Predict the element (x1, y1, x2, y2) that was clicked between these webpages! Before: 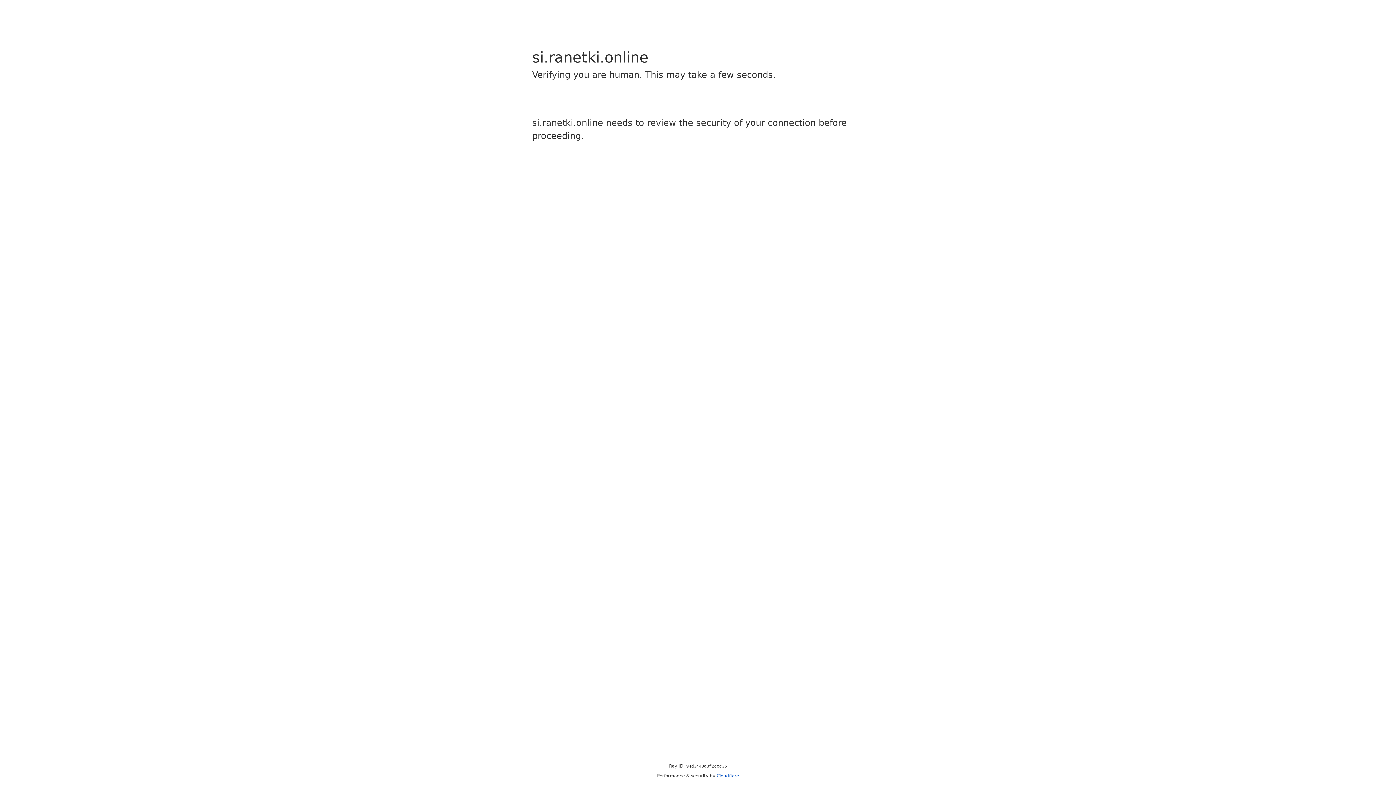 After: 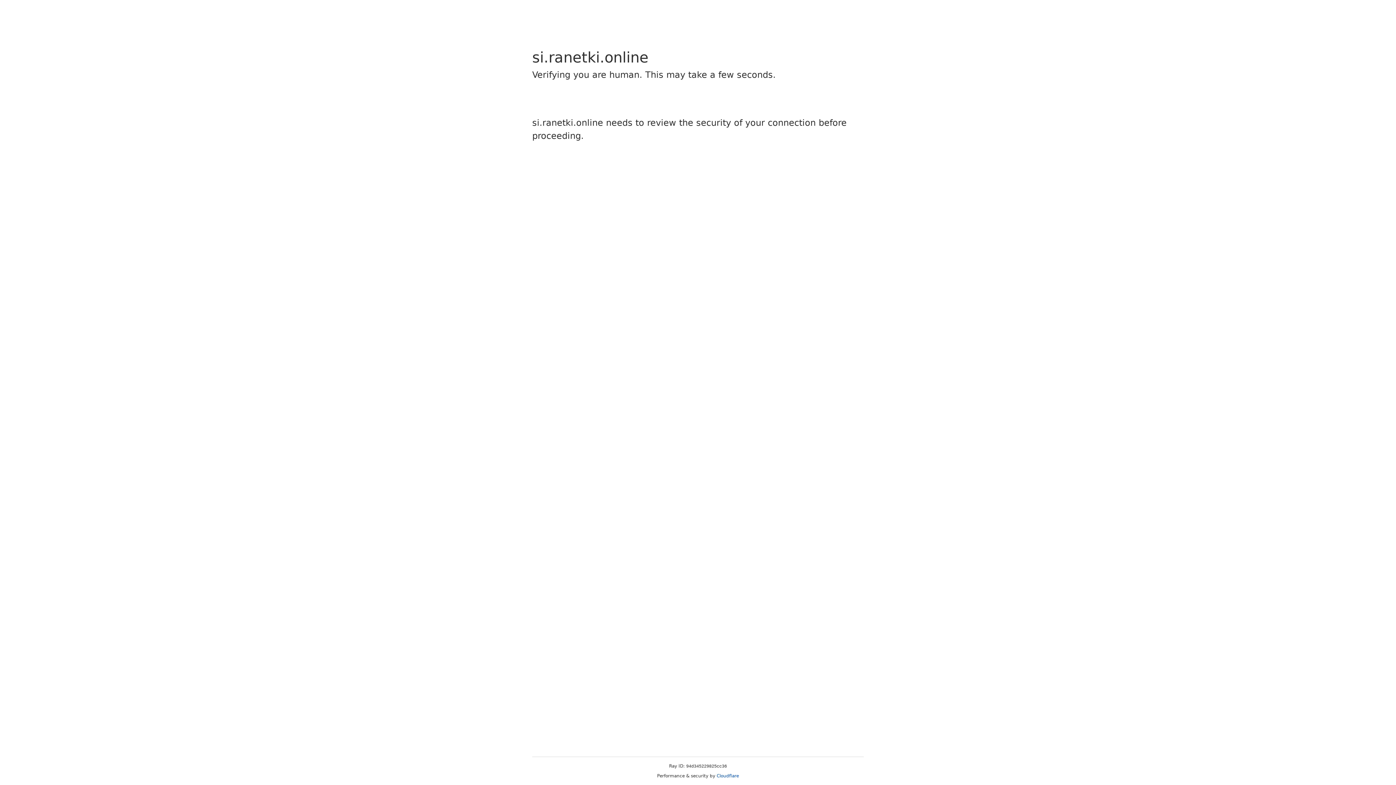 Action: bbox: (716, 773, 739, 778) label: Cloudflare